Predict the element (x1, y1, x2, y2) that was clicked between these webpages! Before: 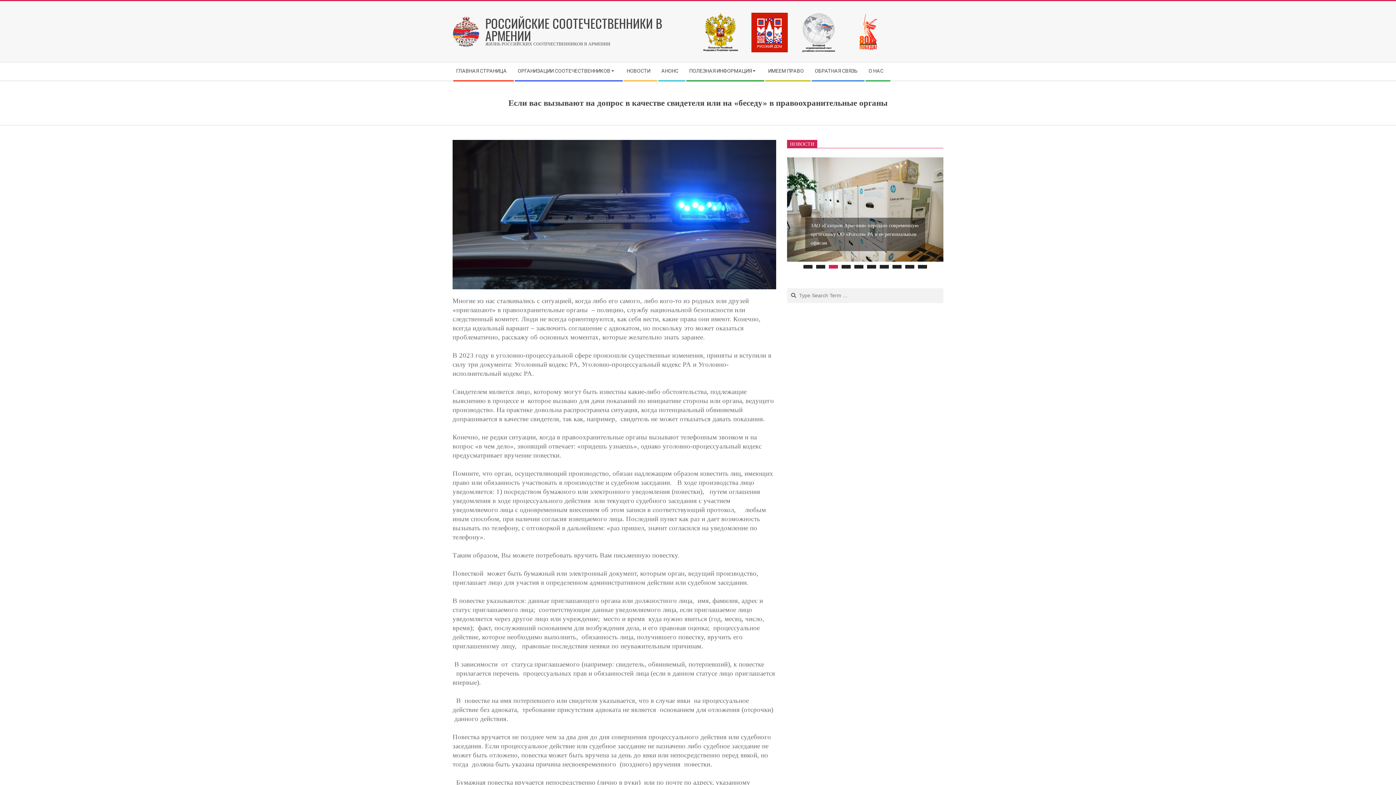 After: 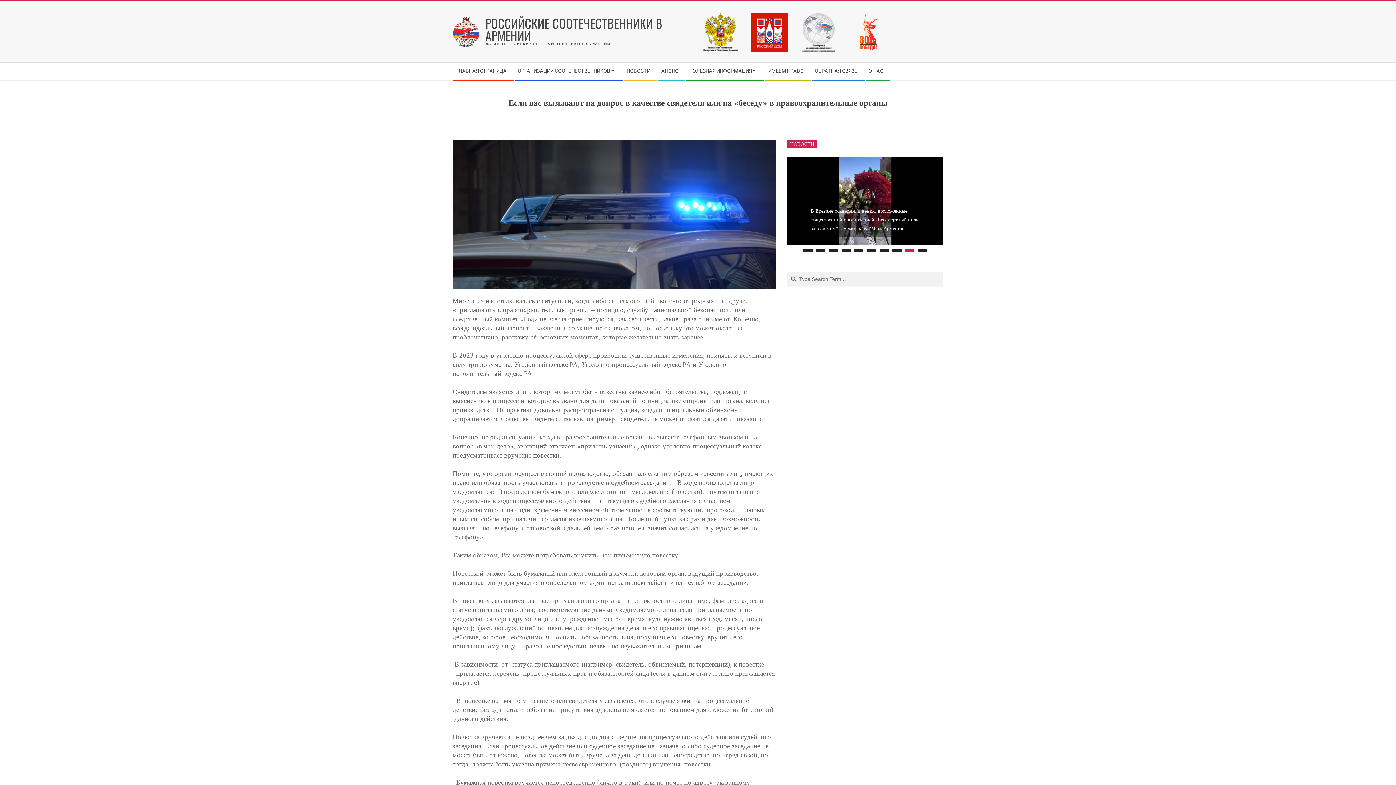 Action: bbox: (905, 237, 914, 240)